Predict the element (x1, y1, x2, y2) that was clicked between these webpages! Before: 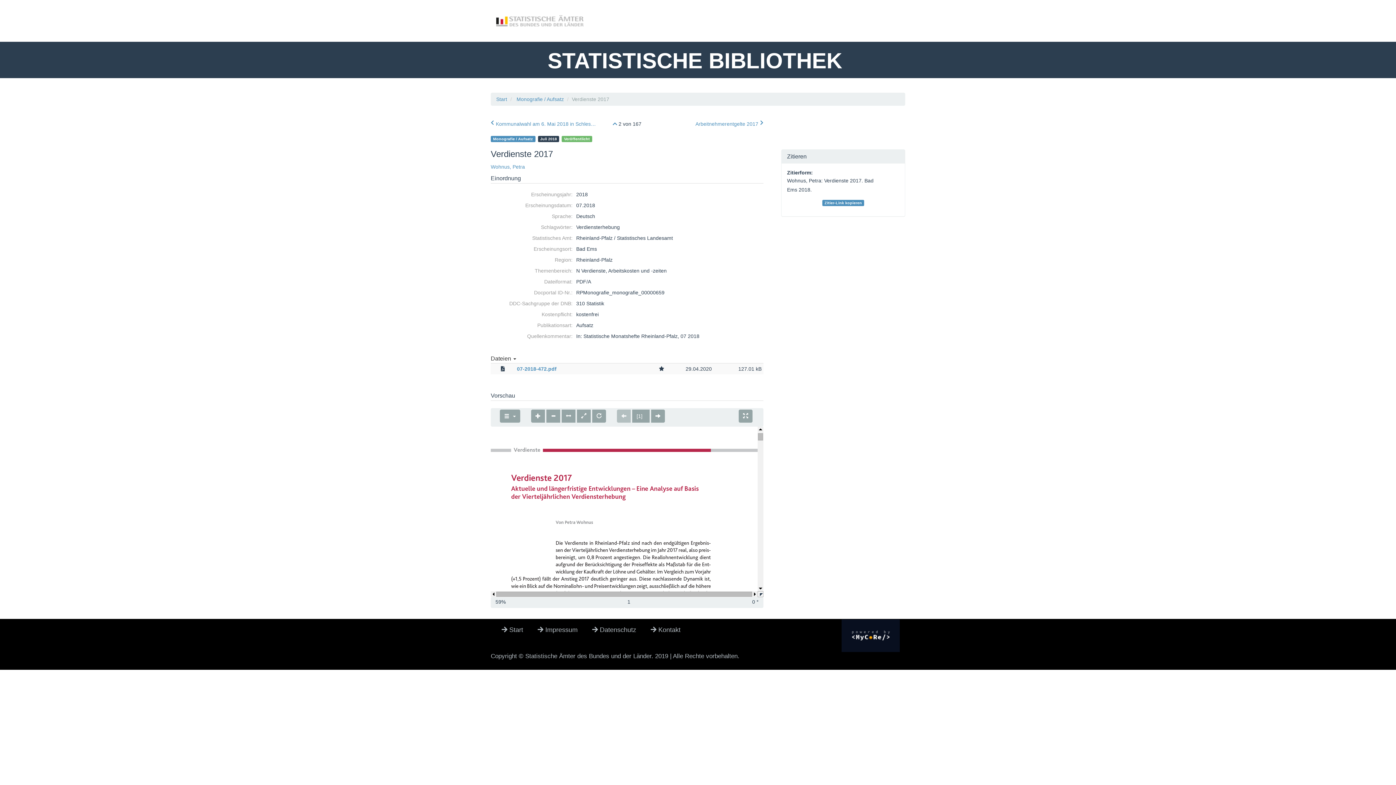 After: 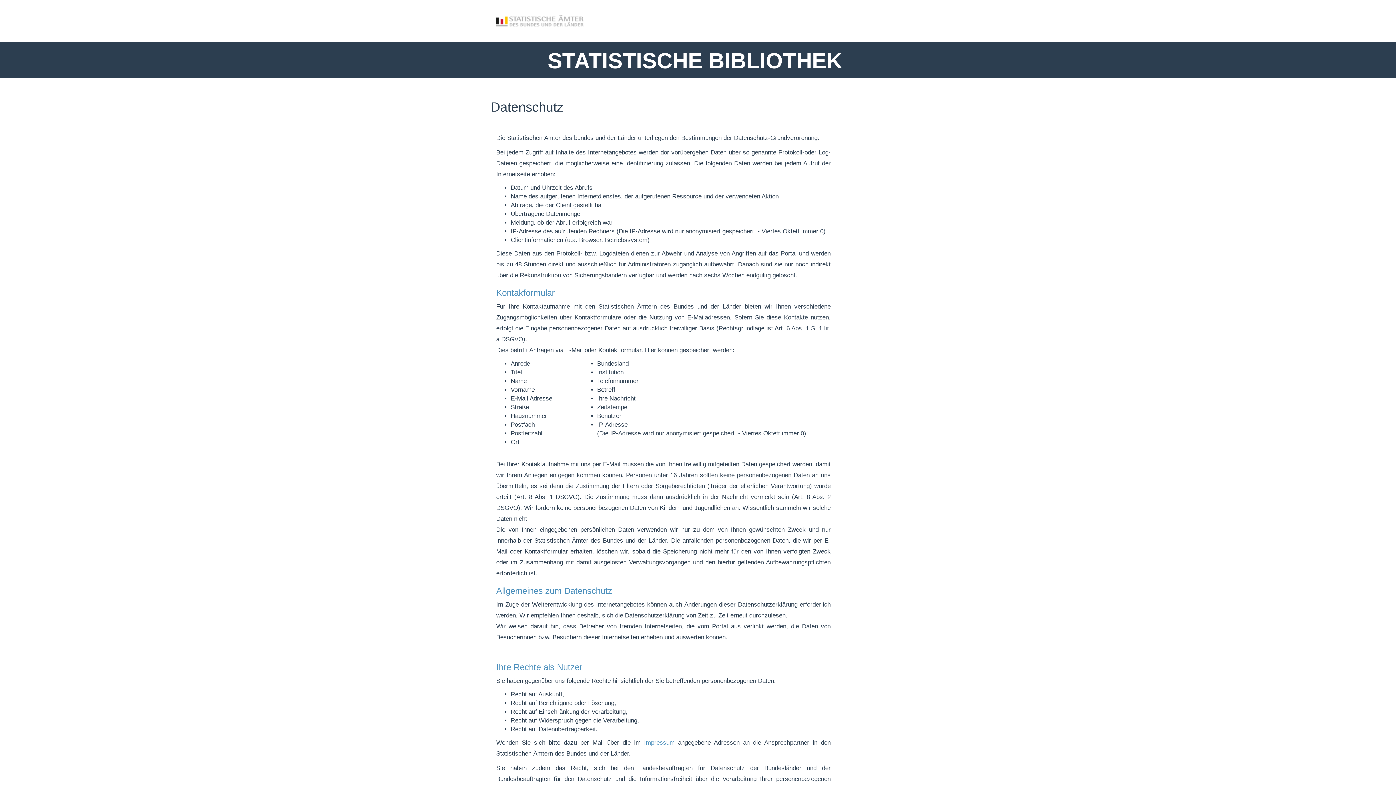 Action: bbox: (586, 619, 645, 641) label:  Datenschutz  